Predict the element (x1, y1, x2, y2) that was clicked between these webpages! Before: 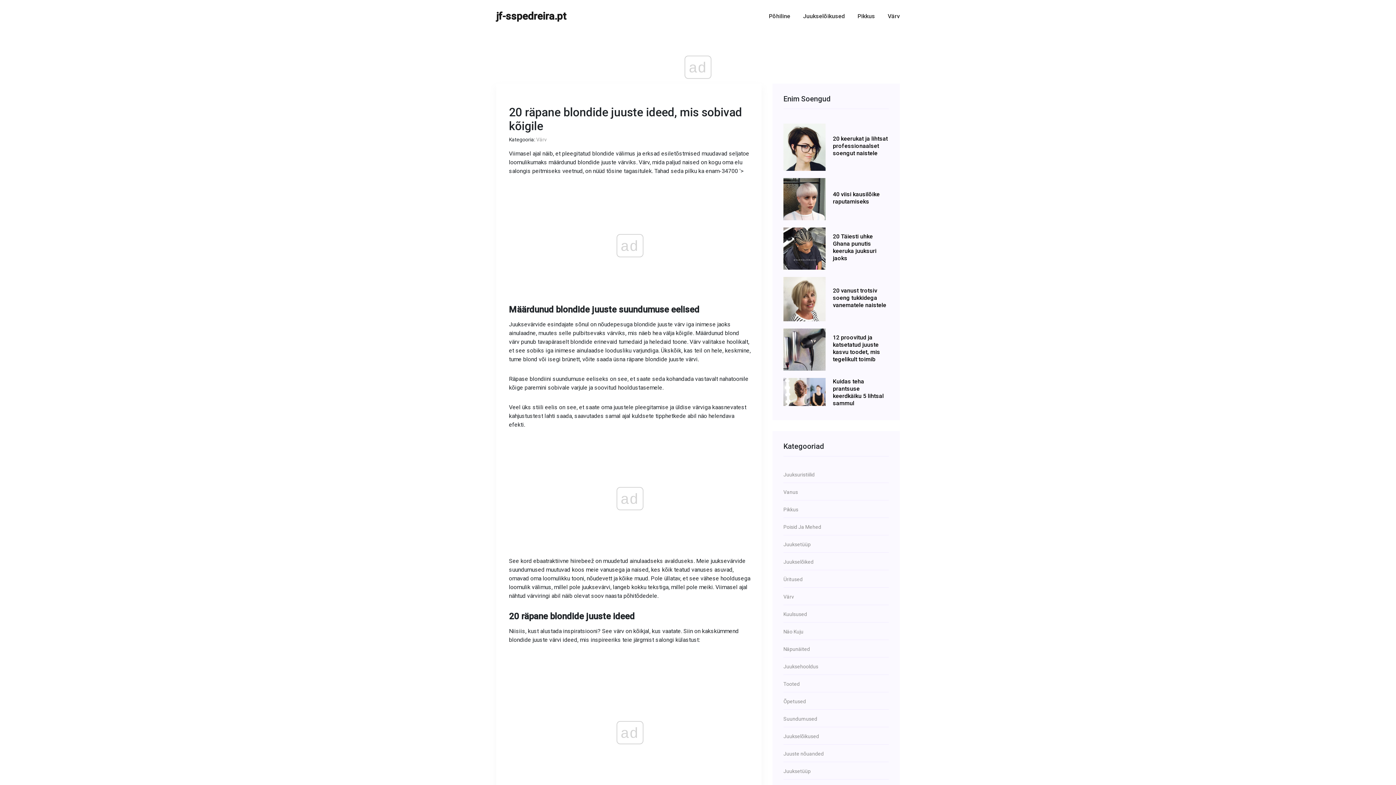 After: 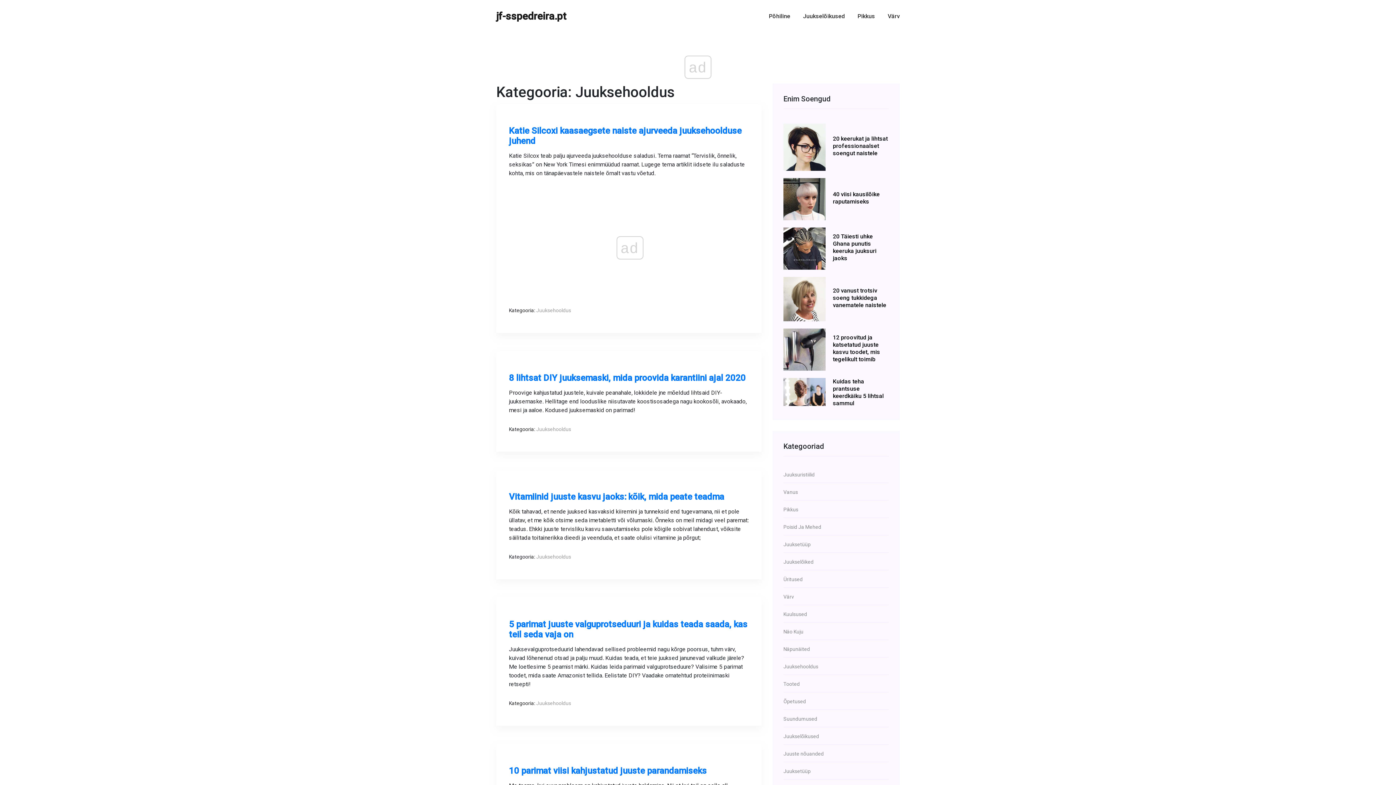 Action: label: Juuksehooldus bbox: (783, 663, 889, 670)